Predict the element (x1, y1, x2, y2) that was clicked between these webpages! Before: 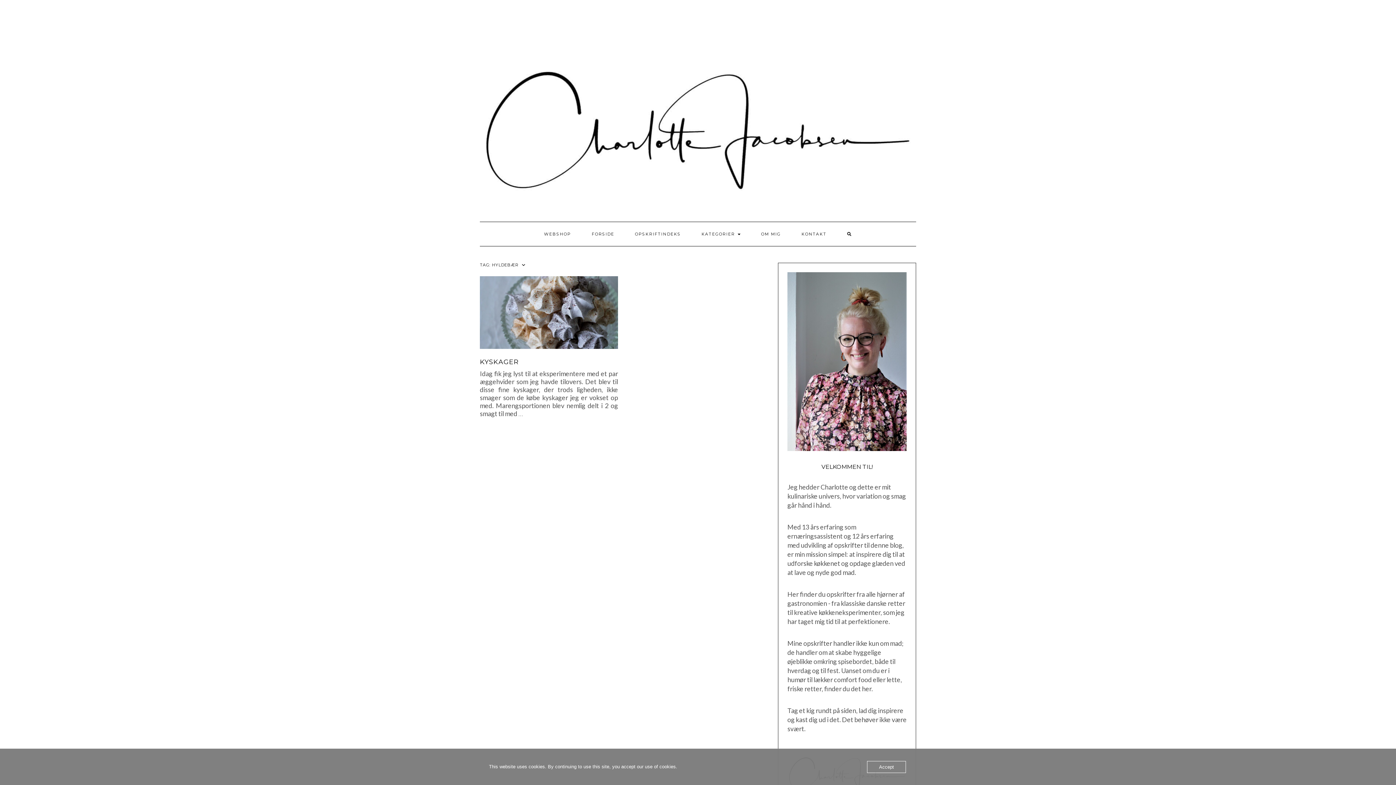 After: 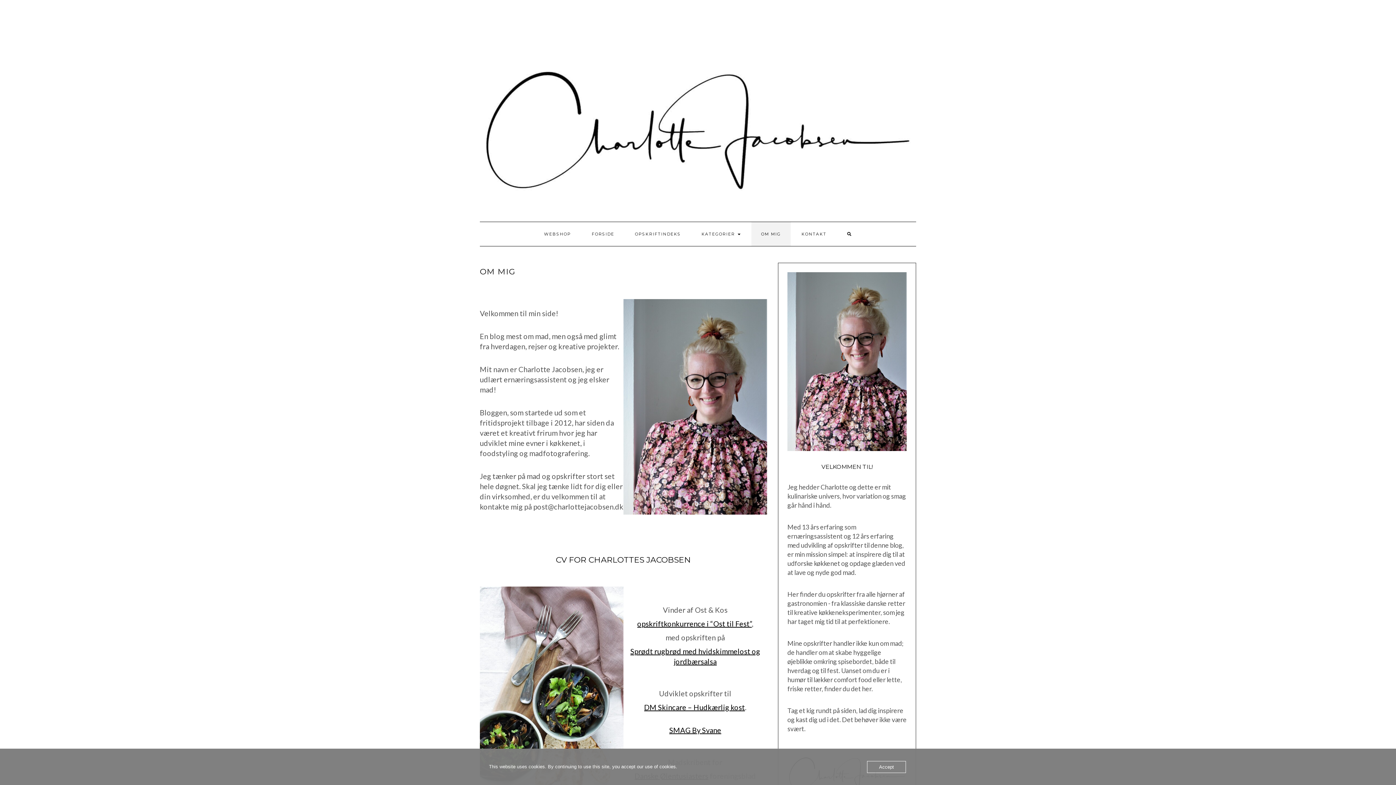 Action: bbox: (751, 222, 790, 246) label: OM MIG